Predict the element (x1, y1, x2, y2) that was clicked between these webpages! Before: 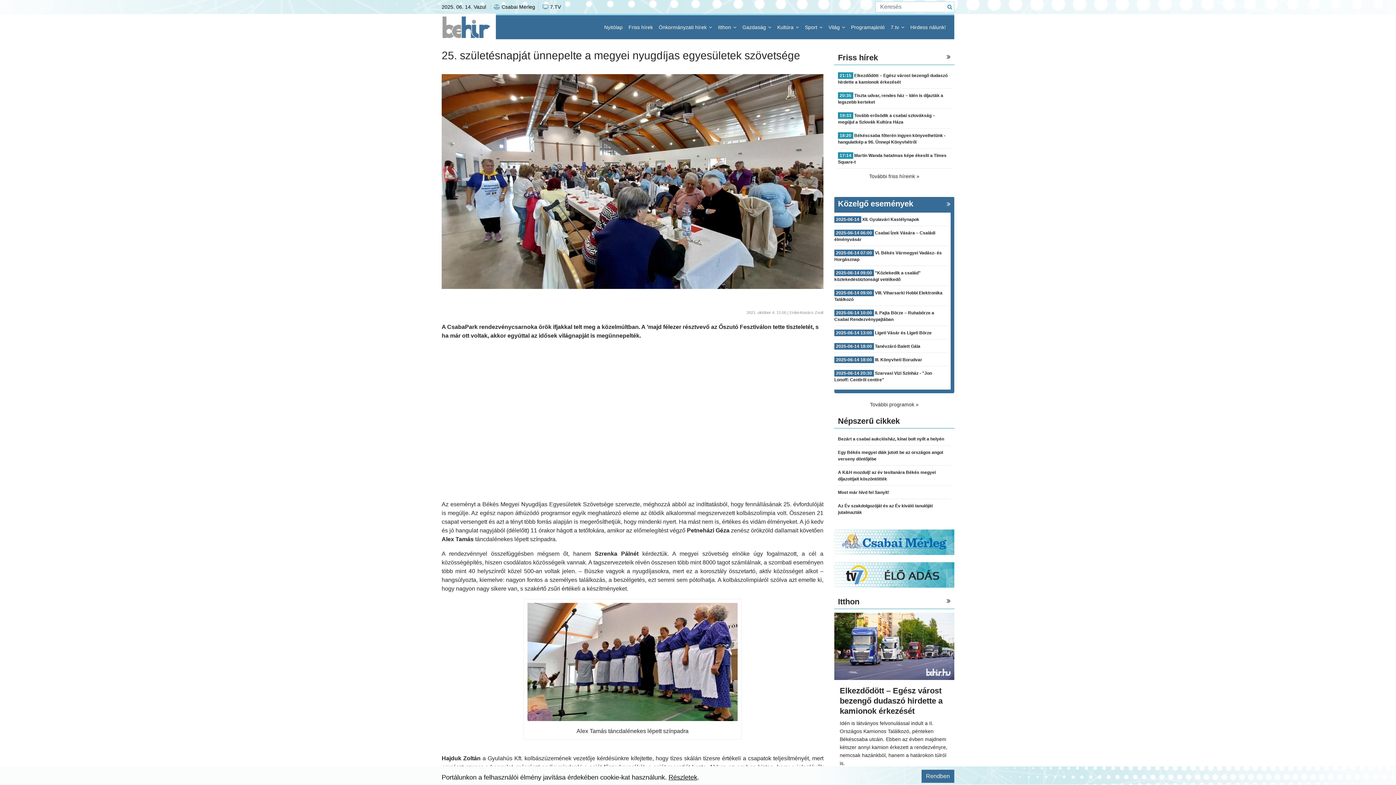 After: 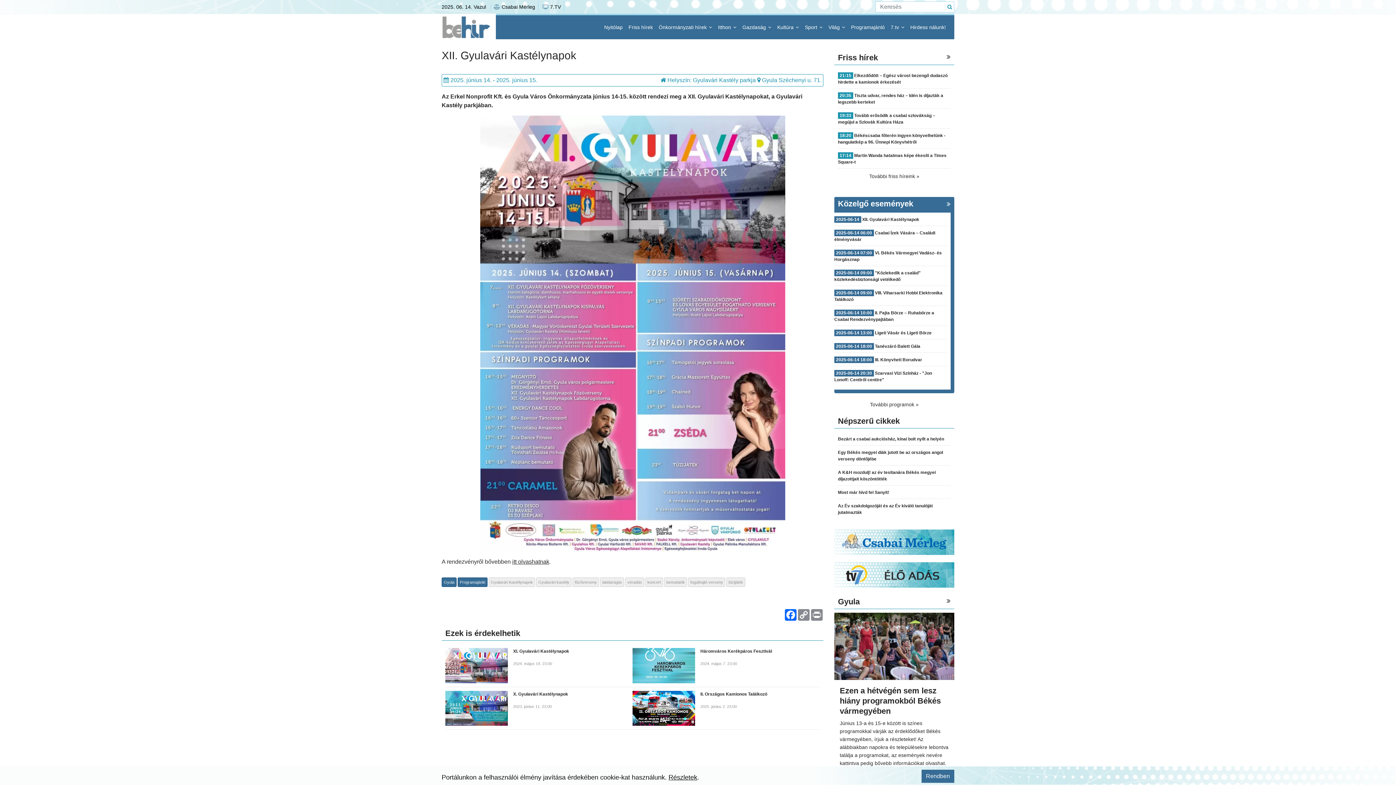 Action: bbox: (862, 217, 919, 222) label: XII. Gyulavári Kastélynapok